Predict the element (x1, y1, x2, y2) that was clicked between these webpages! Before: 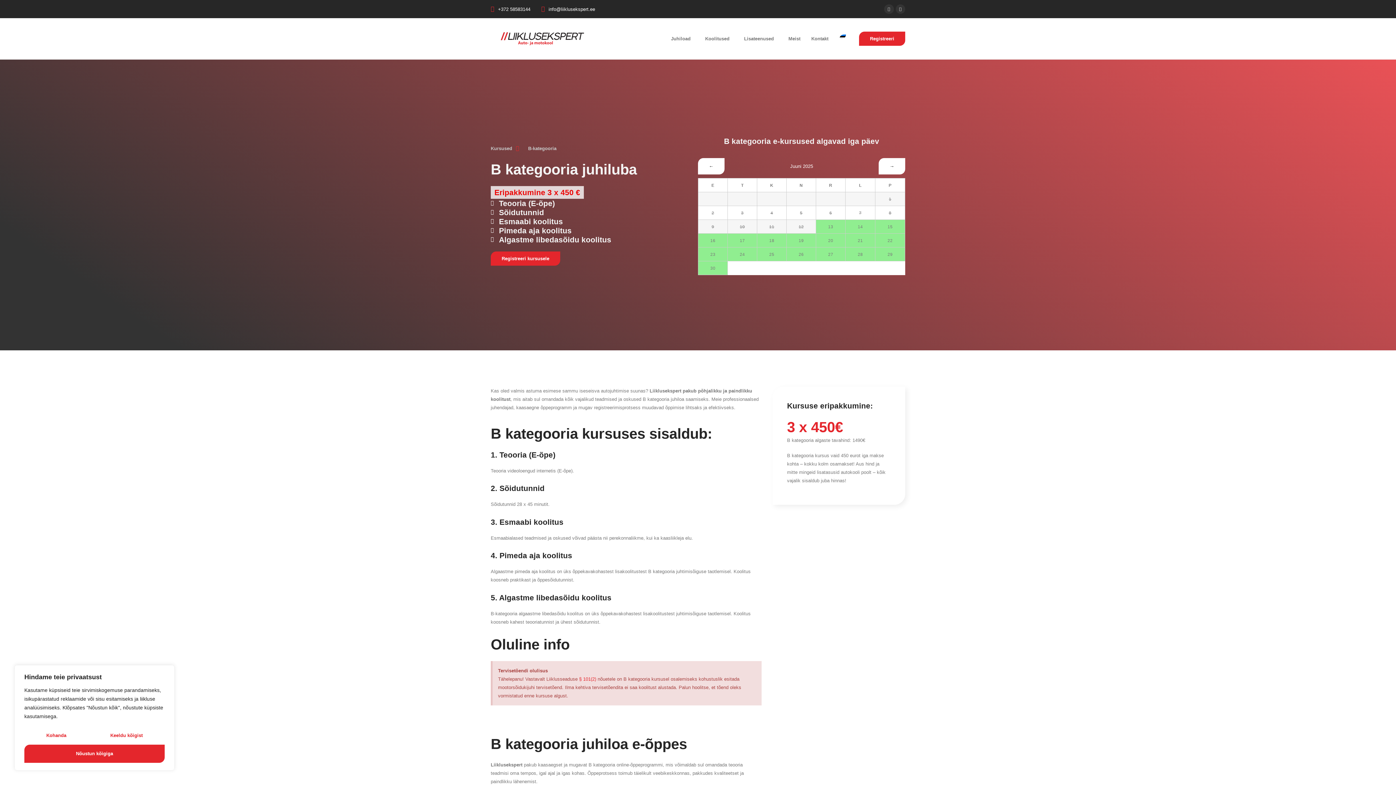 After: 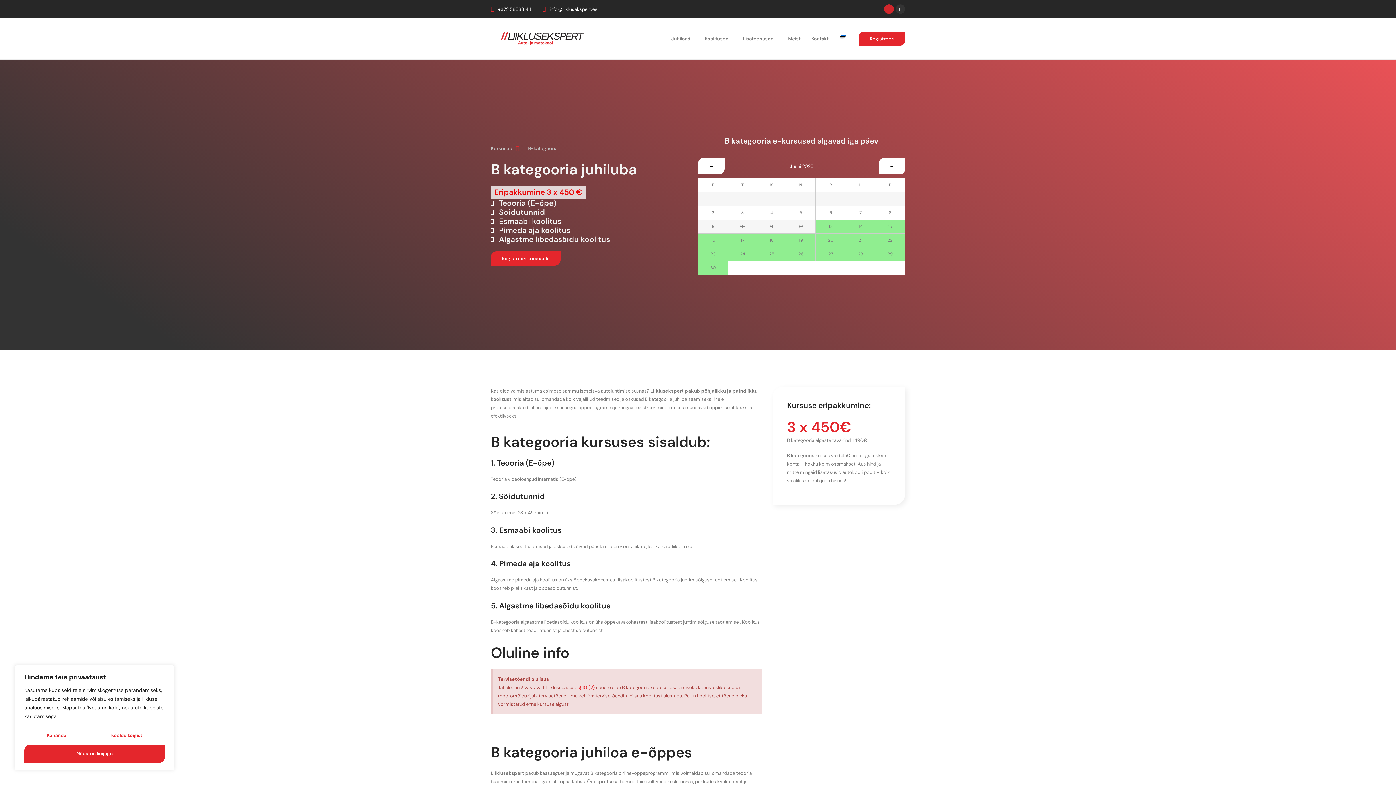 Action: bbox: (884, 4, 894, 13) label: Facebook